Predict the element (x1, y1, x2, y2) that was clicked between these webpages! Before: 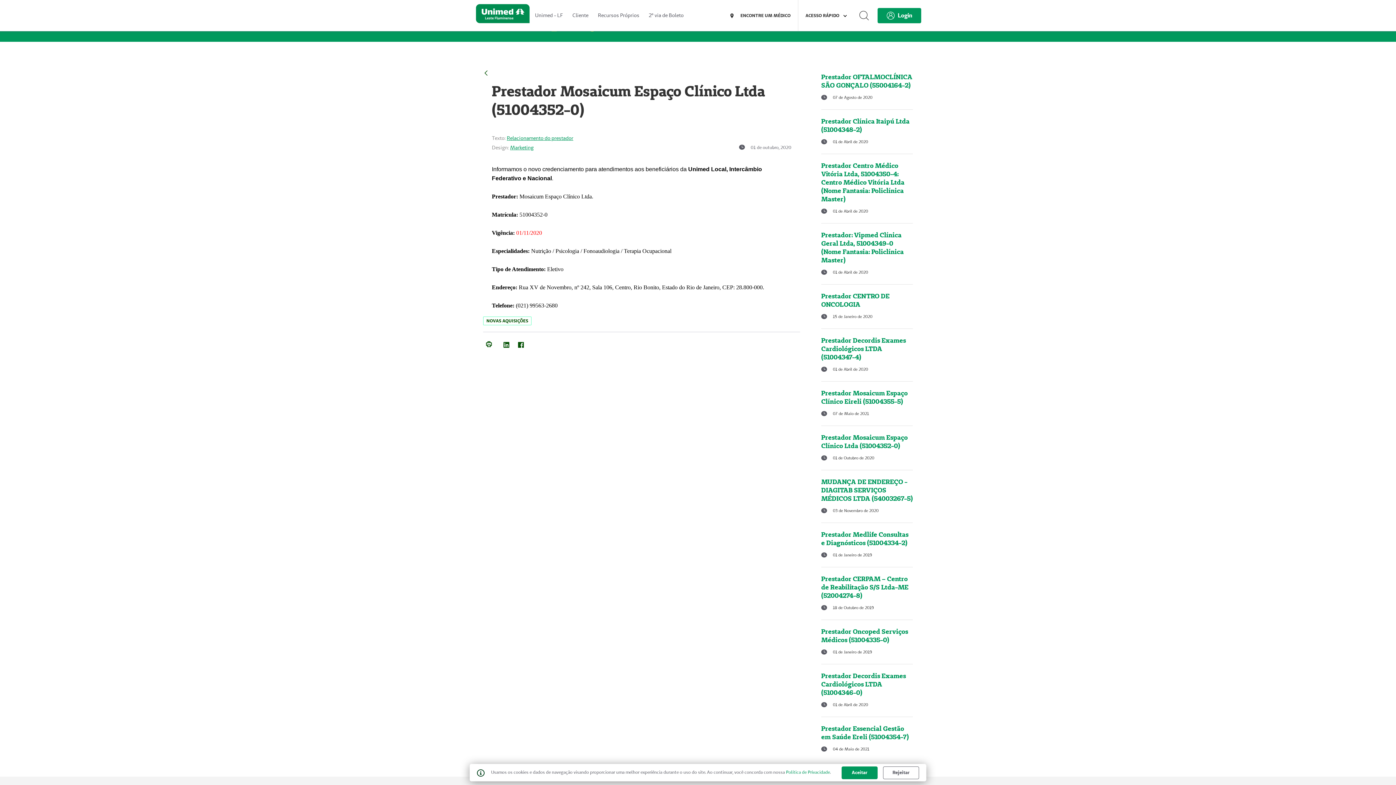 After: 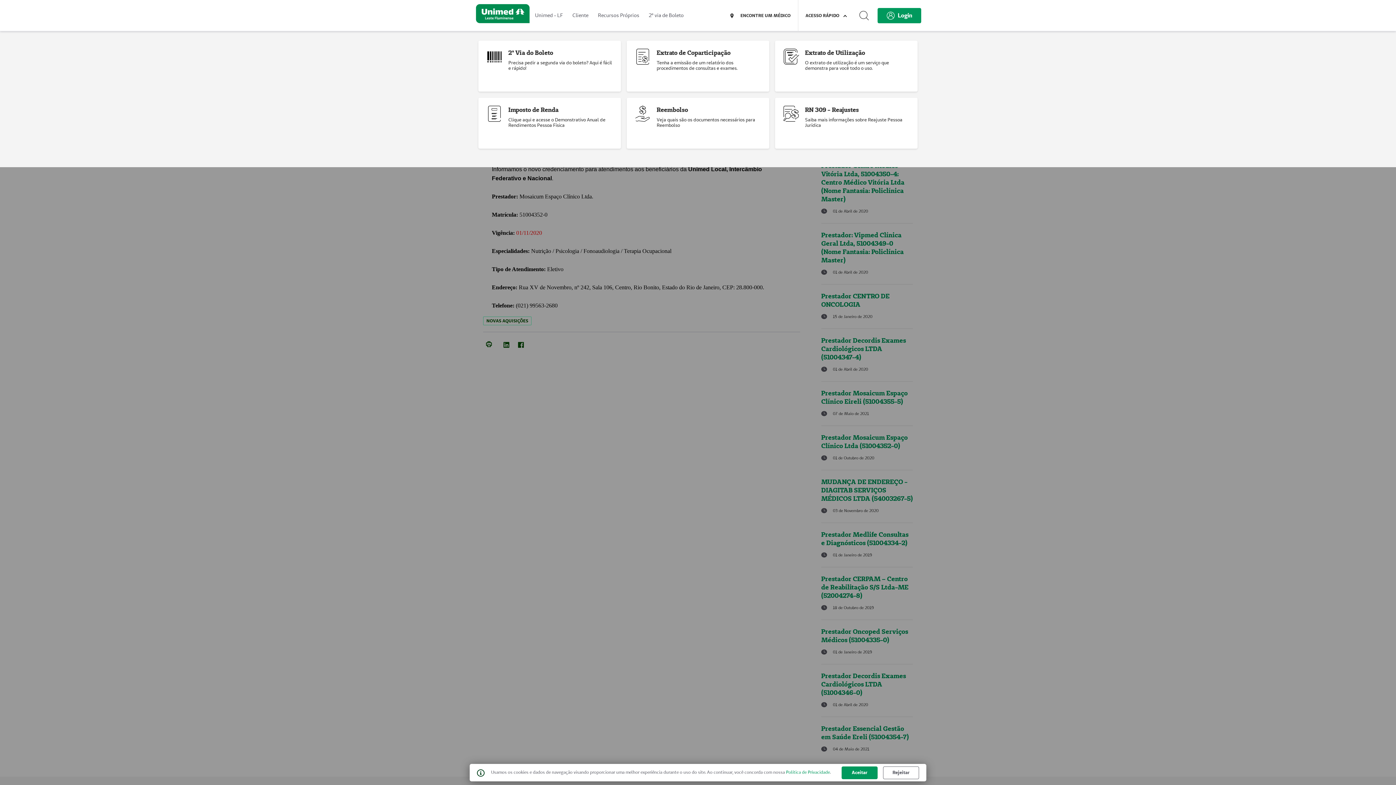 Action: label: ACESSO RÁPIDO  bbox: (805, 10, 847, 20)